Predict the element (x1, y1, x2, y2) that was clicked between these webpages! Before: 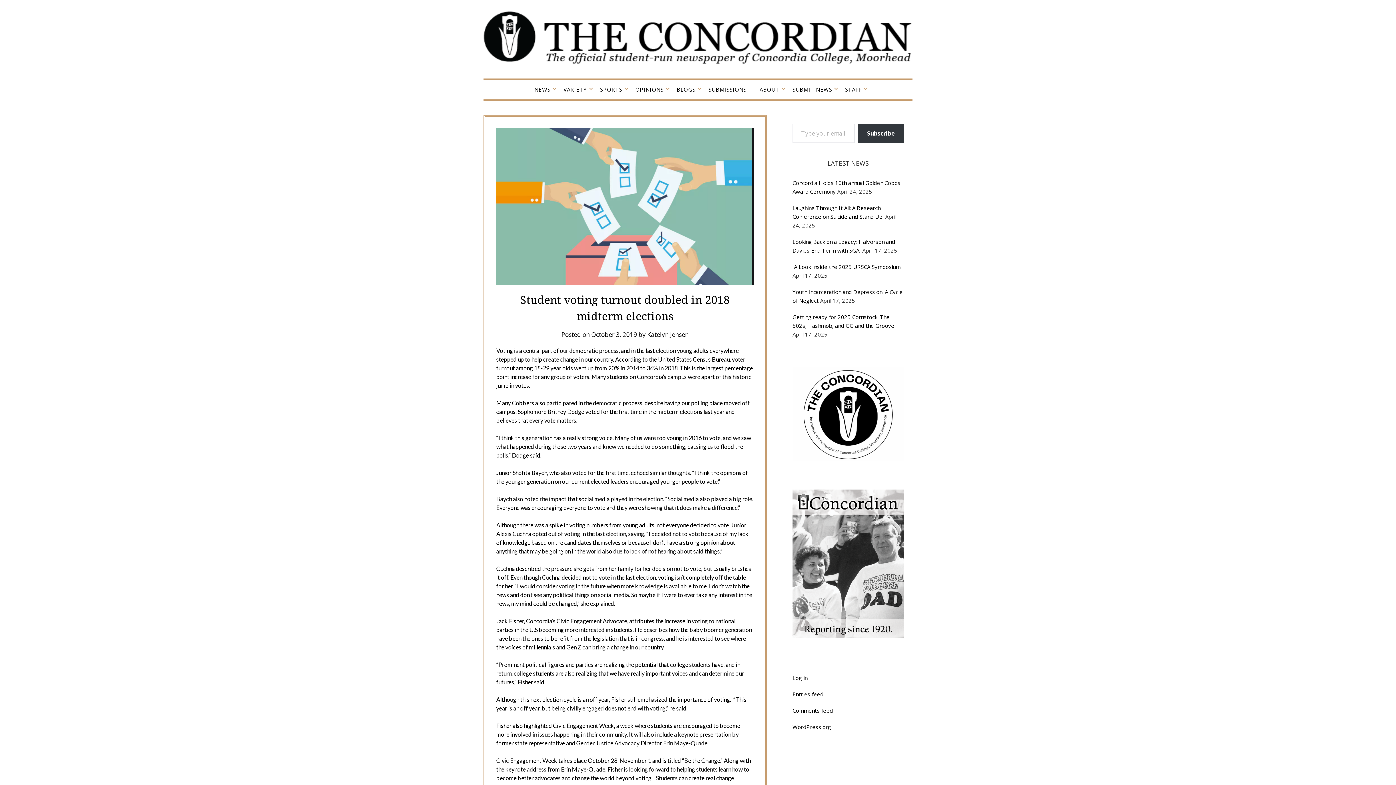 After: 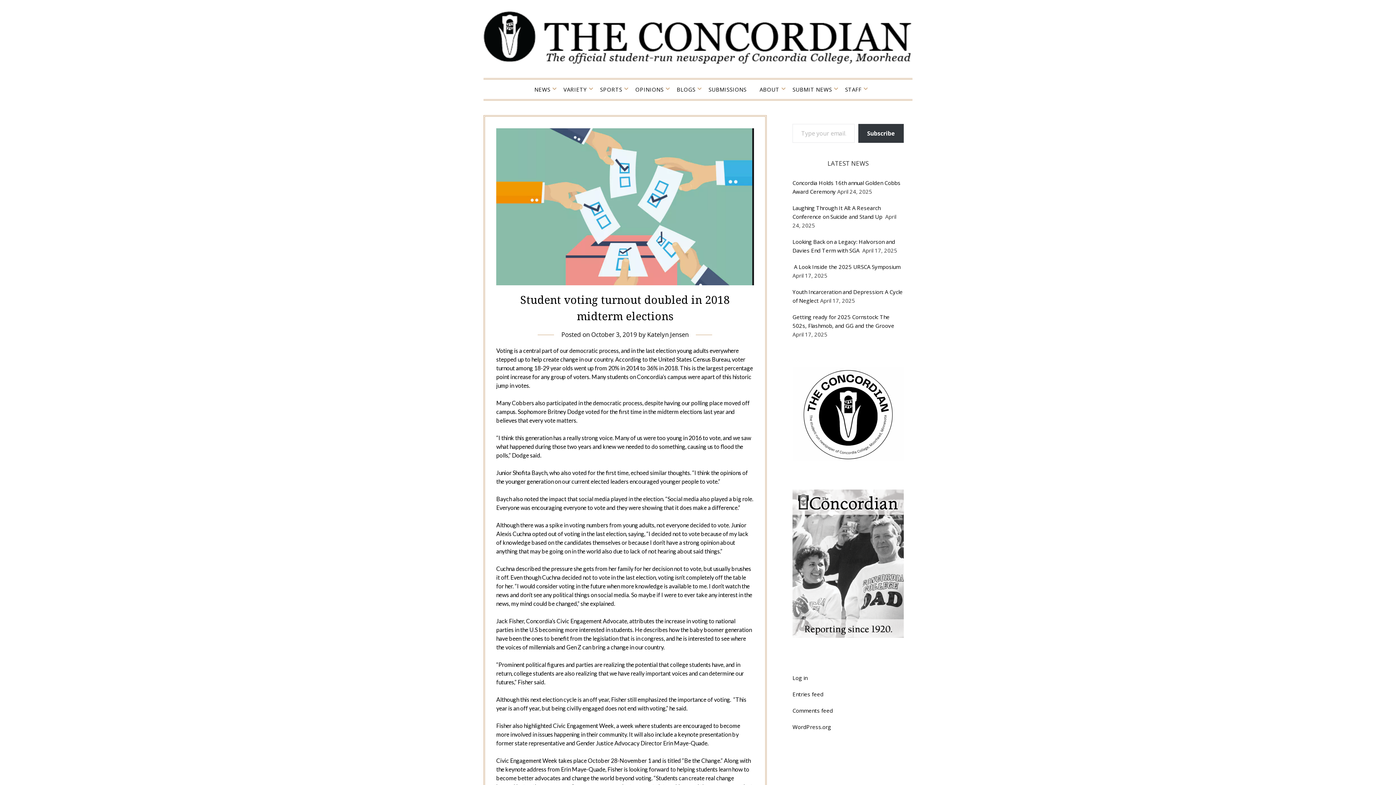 Action: label: October 3, 2019 bbox: (591, 330, 637, 338)